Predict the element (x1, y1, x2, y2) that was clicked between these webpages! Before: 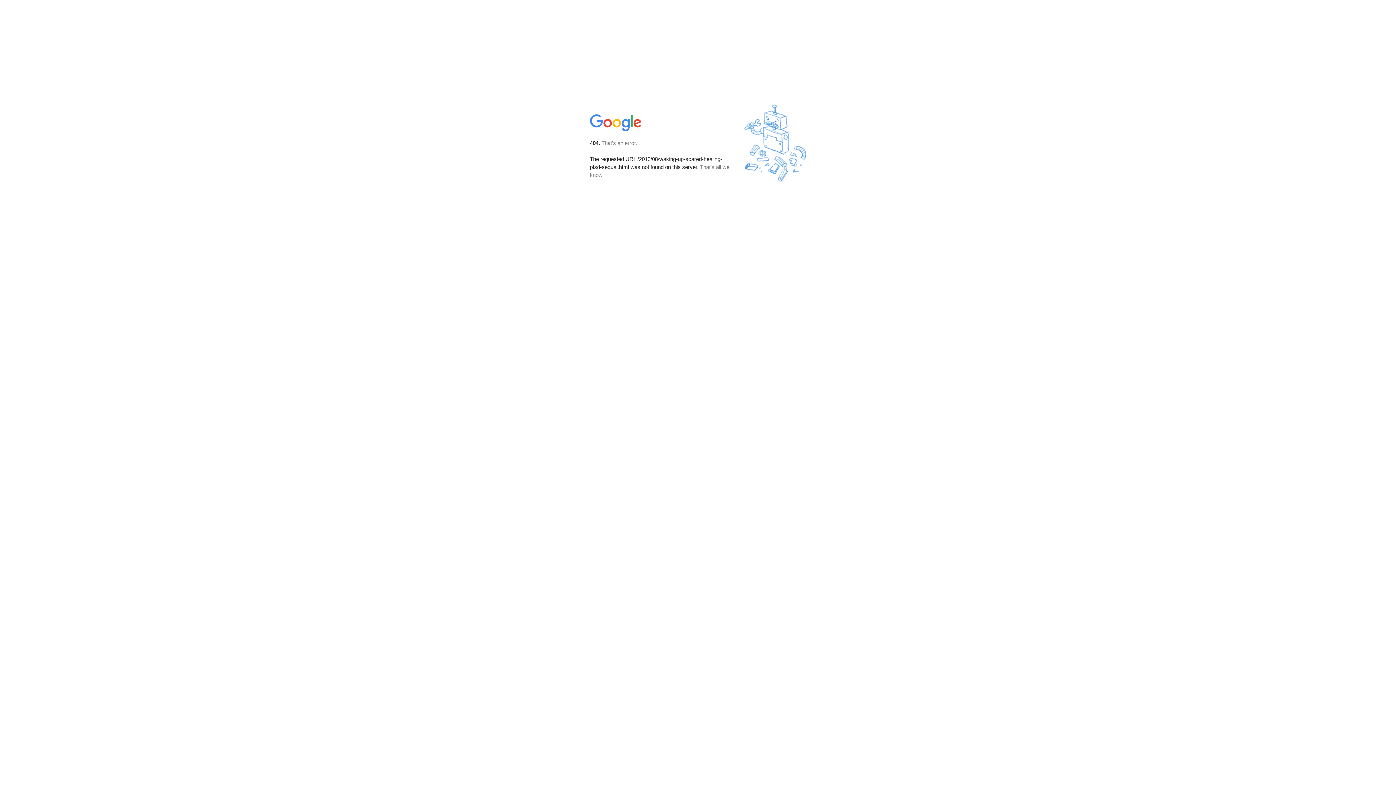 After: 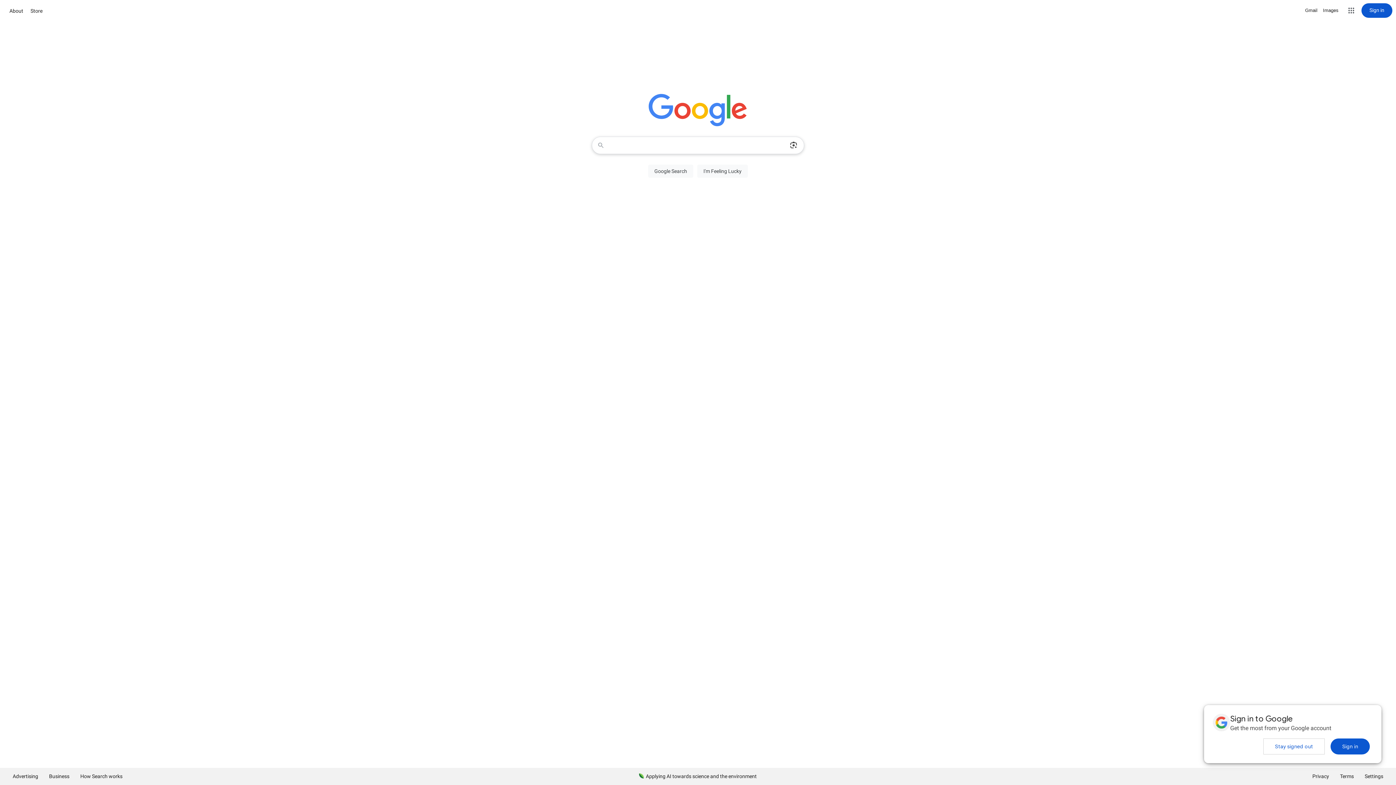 Action: bbox: (590, 127, 642, 134)